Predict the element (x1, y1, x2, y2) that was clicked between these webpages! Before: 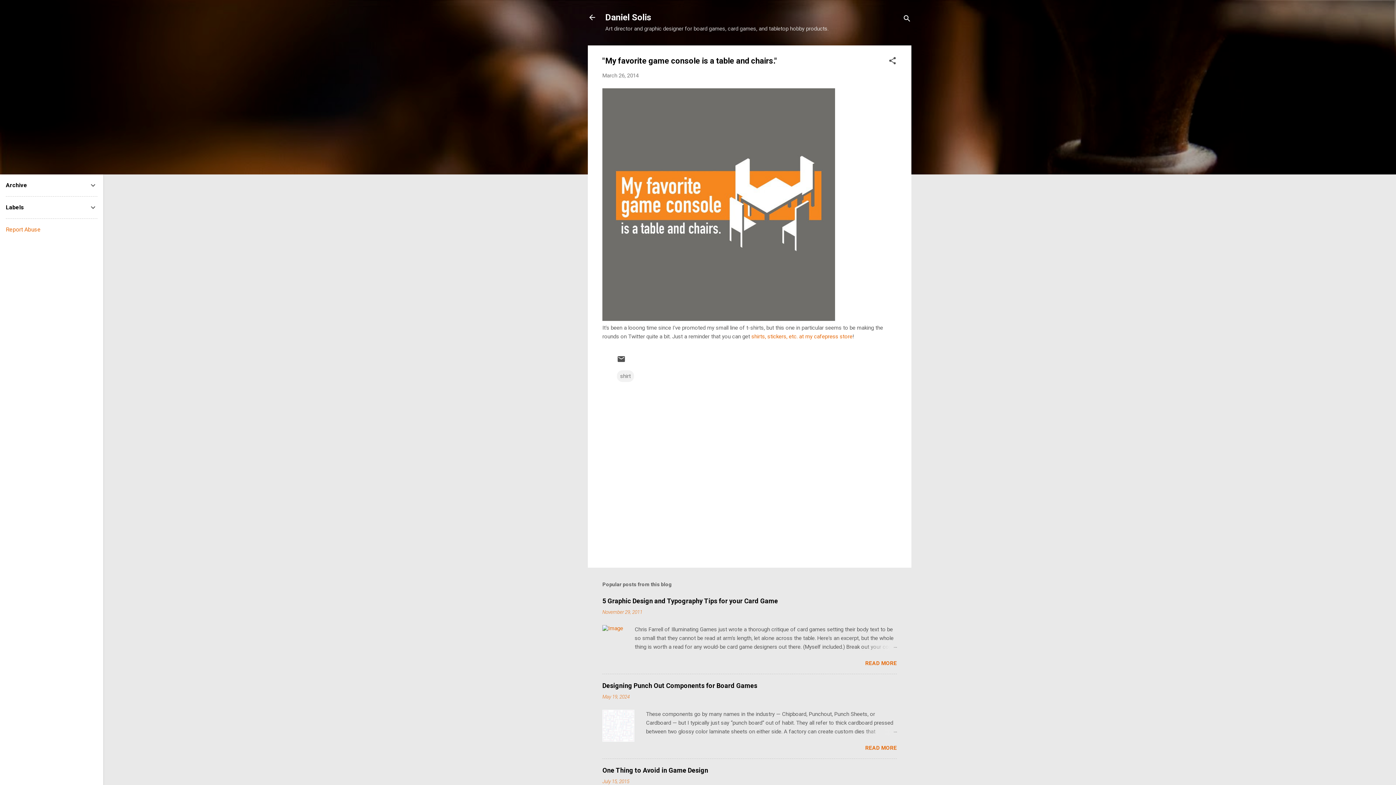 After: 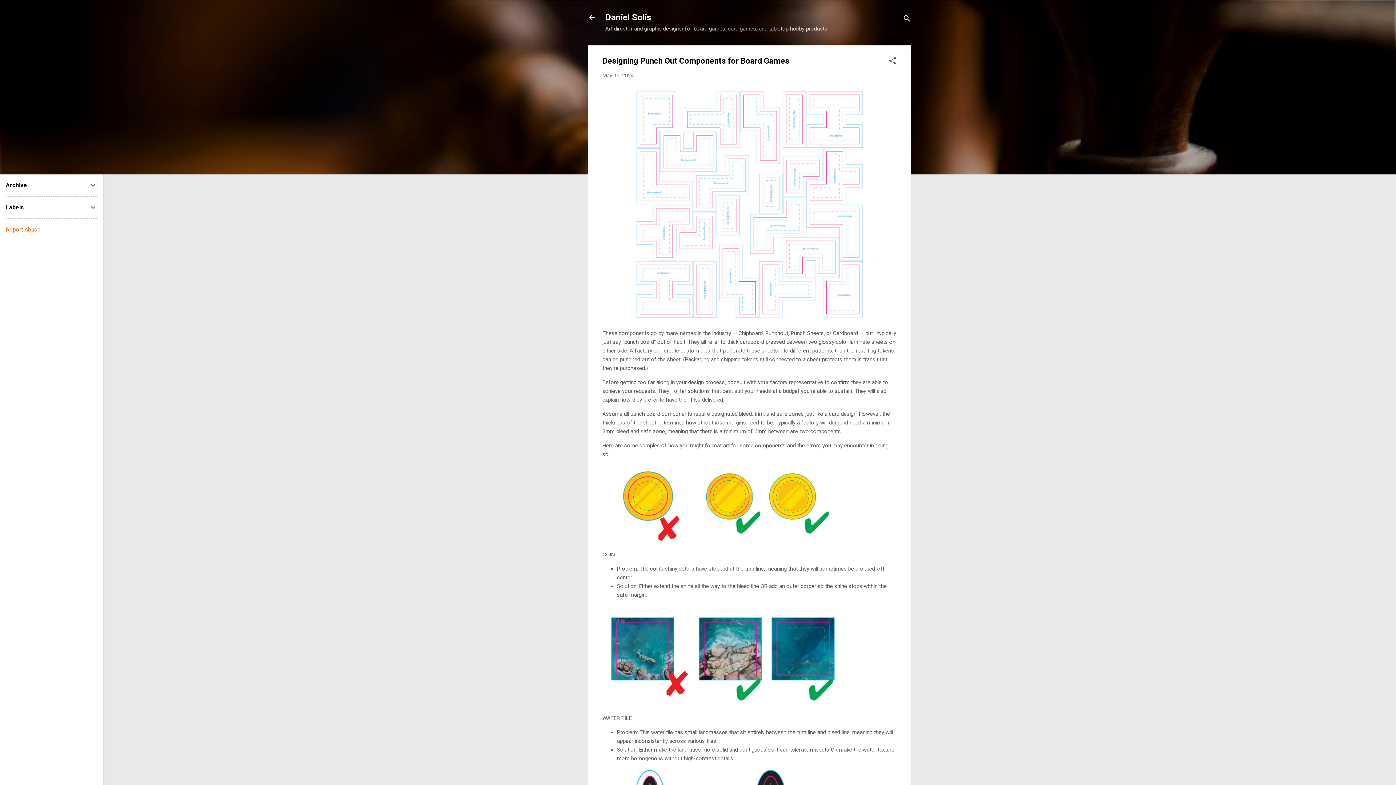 Action: bbox: (602, 737, 634, 743)